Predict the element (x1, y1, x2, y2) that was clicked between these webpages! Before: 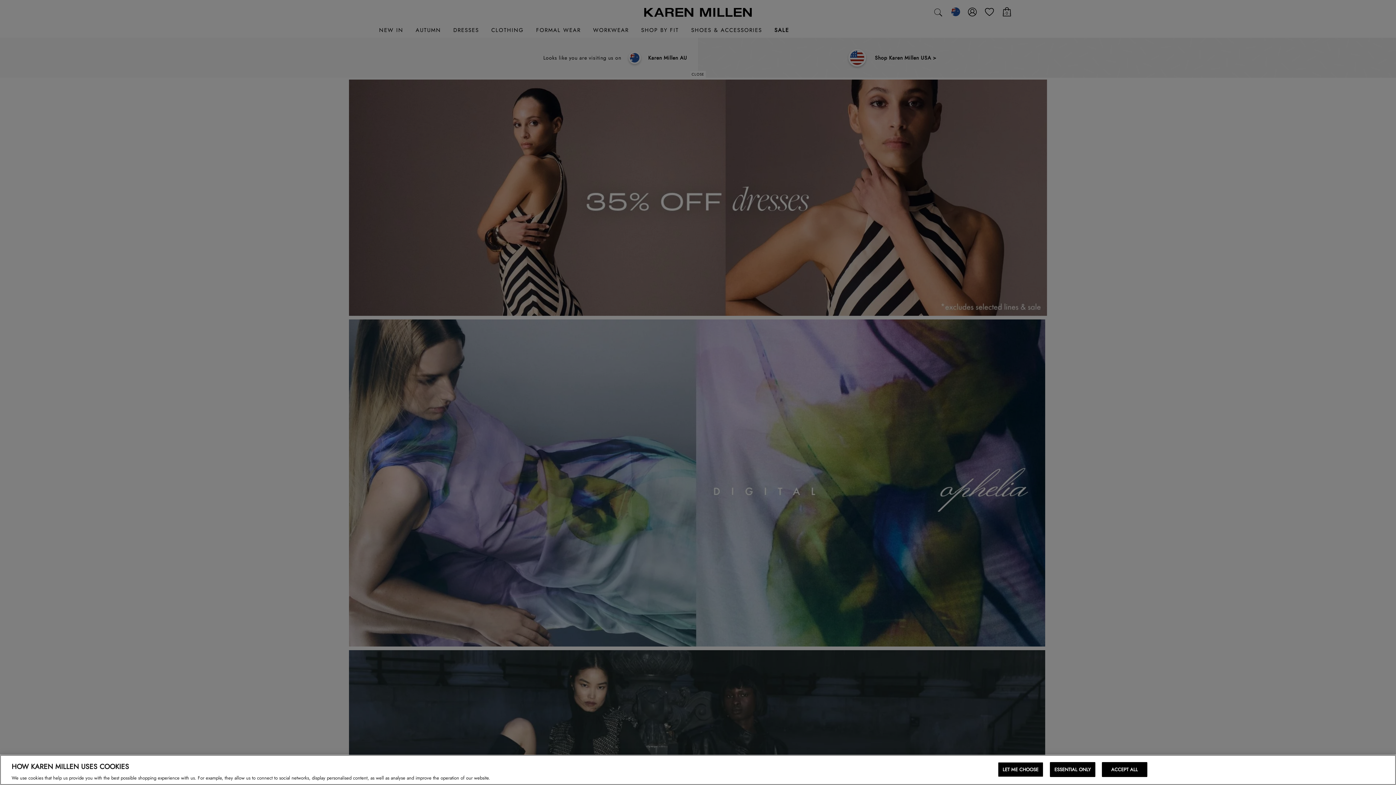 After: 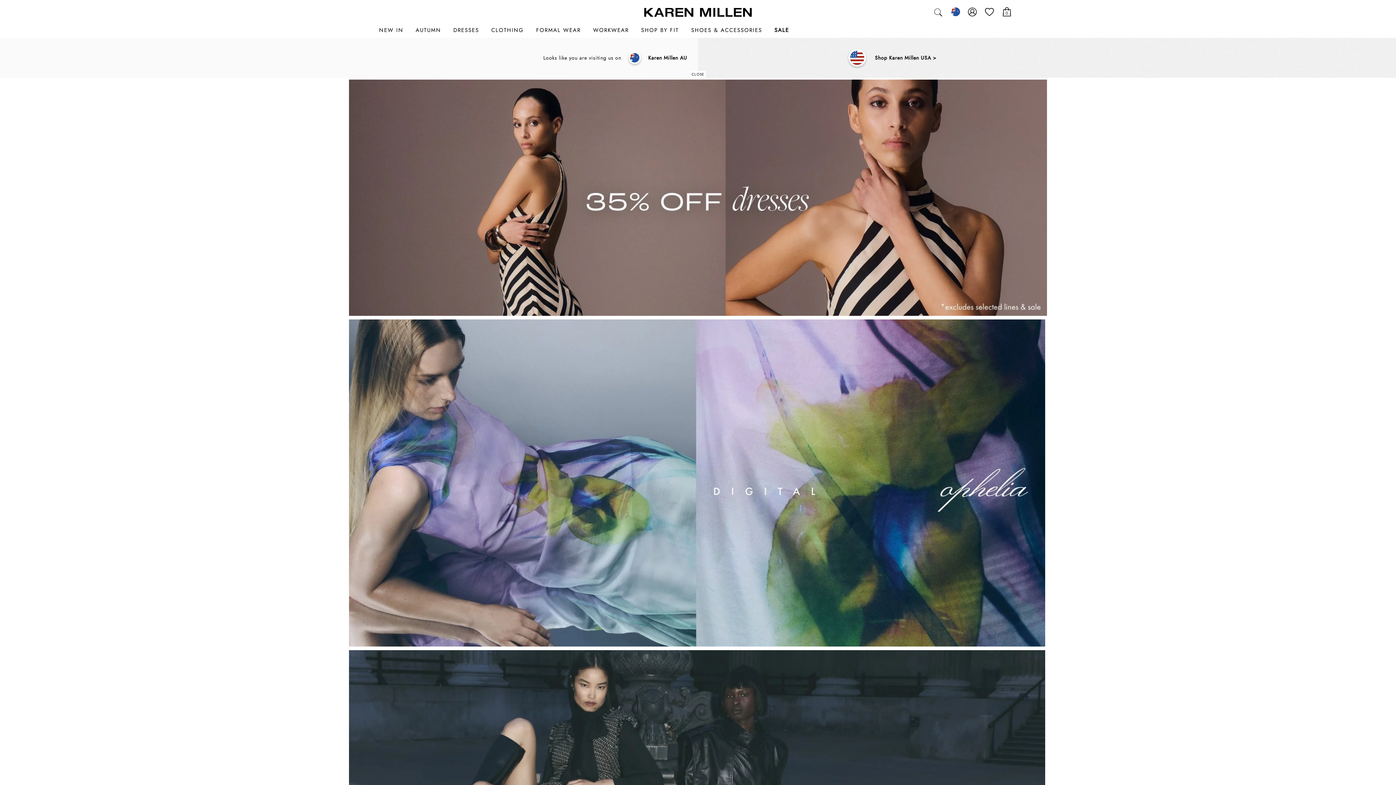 Action: label: ESSENTIAL ONLY bbox: (1050, 762, 1095, 777)